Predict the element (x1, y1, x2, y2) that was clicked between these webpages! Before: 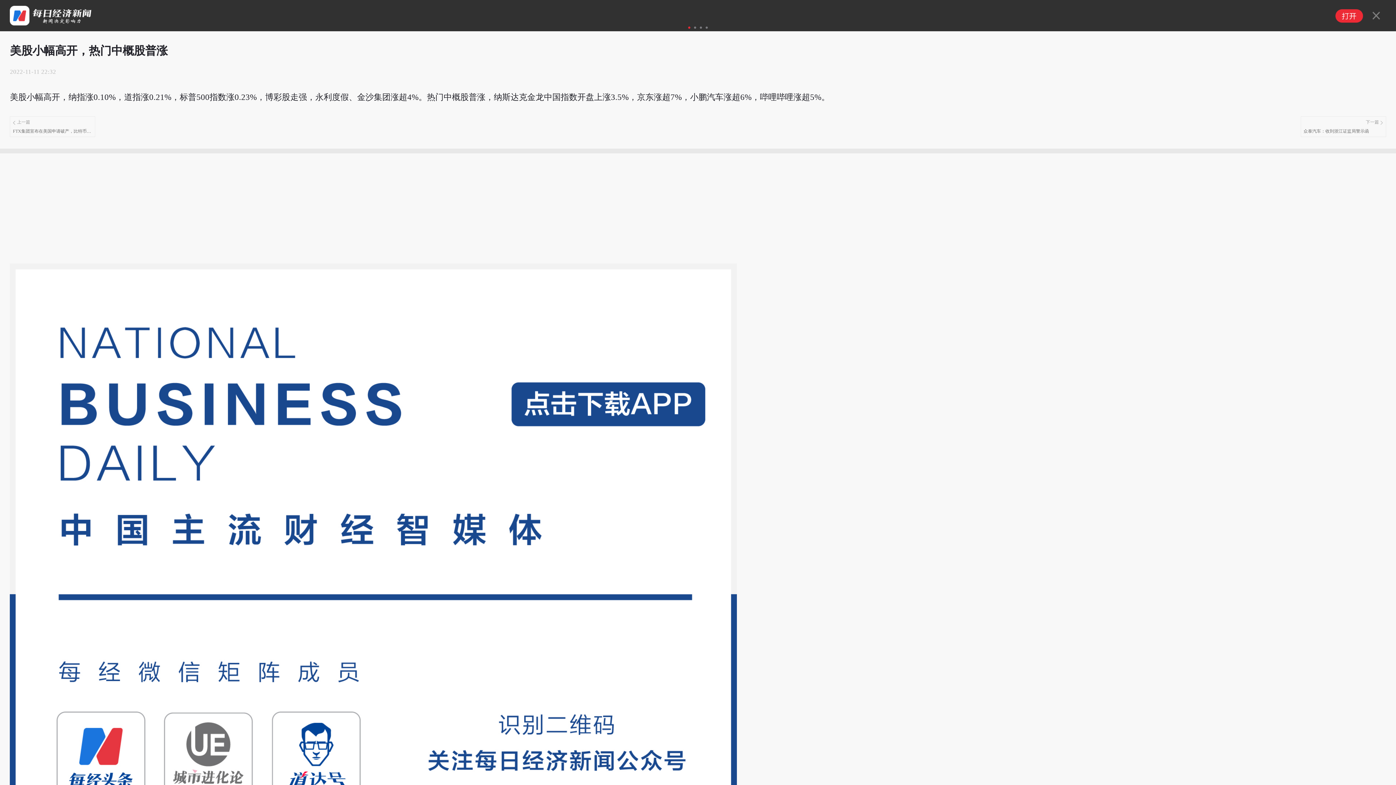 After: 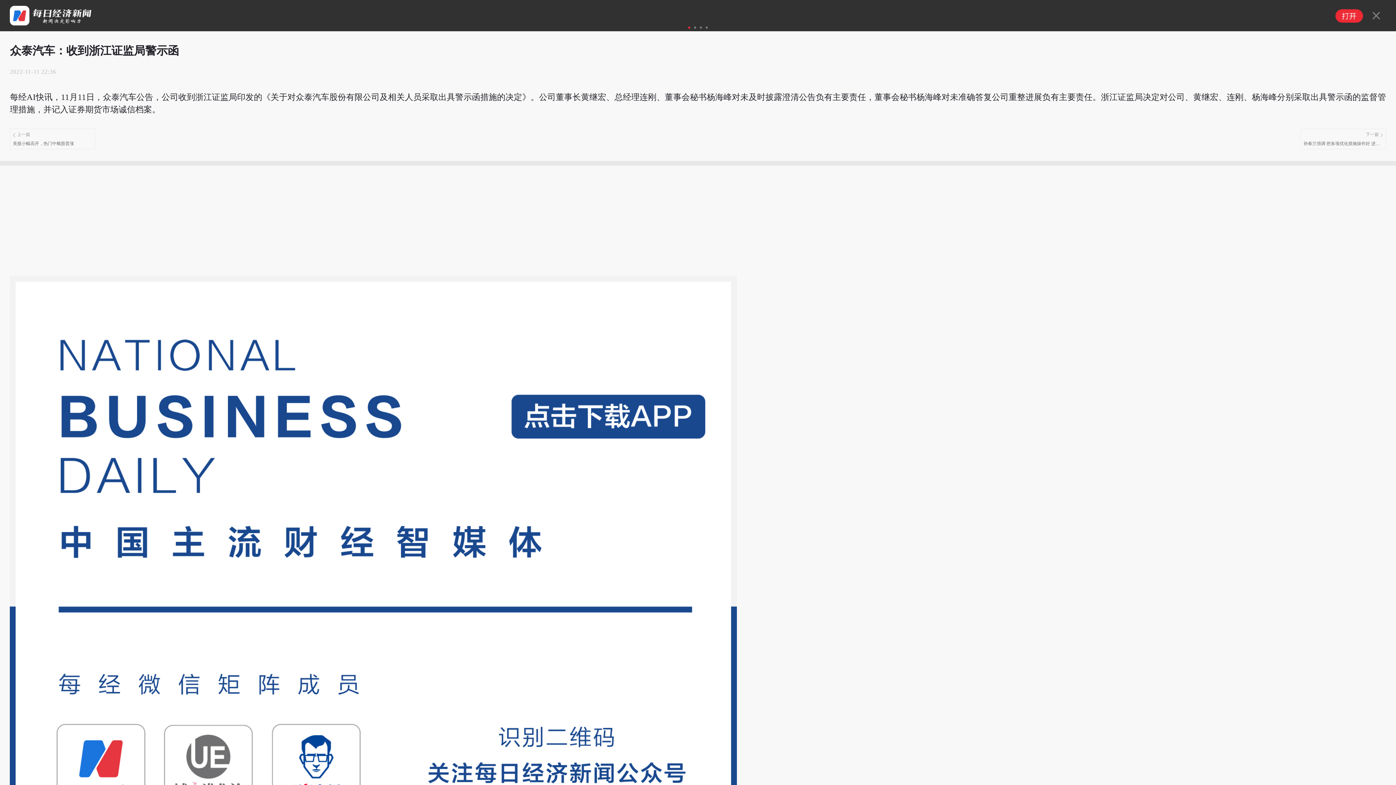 Action: label: 下一篇

众泰汽车：收到浙江证监局警示函 bbox: (1300, 116, 1386, 137)